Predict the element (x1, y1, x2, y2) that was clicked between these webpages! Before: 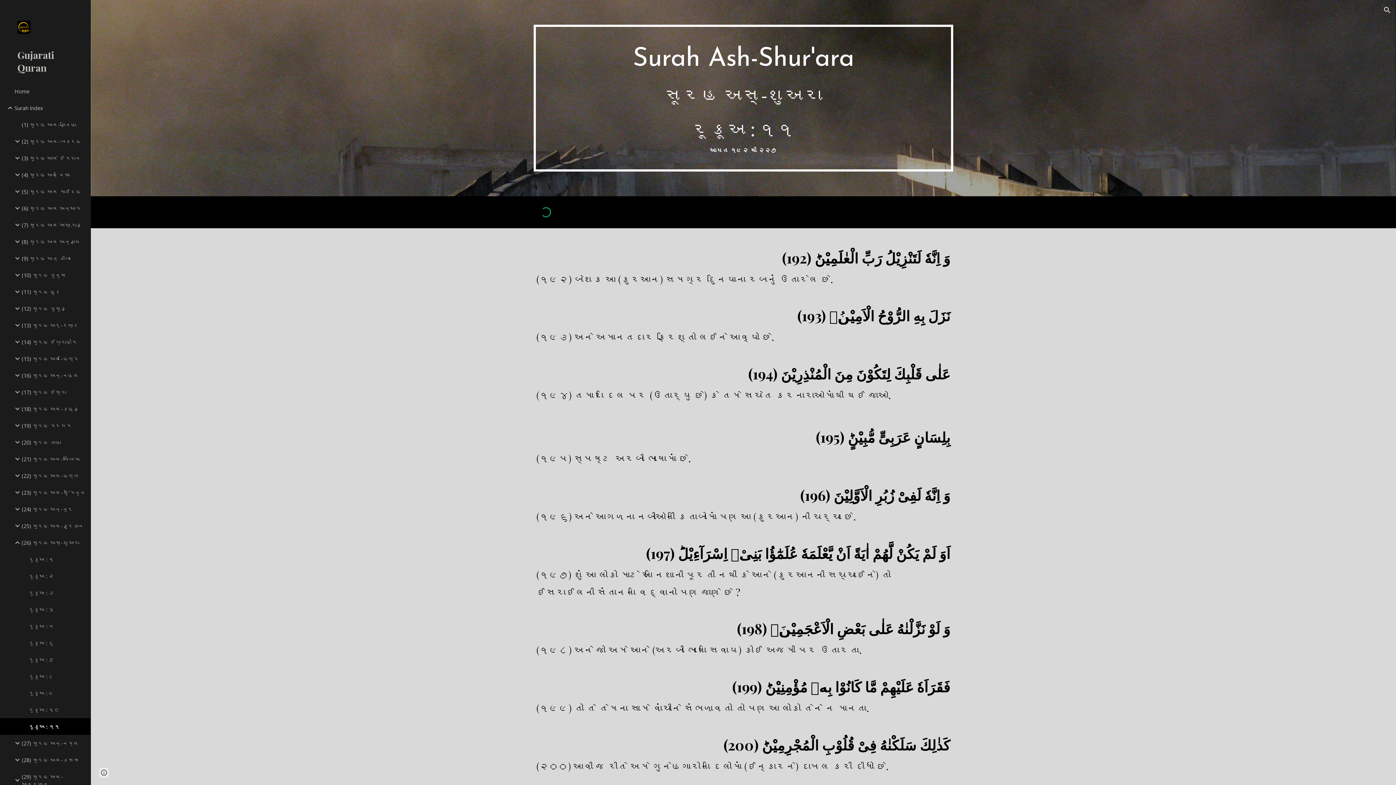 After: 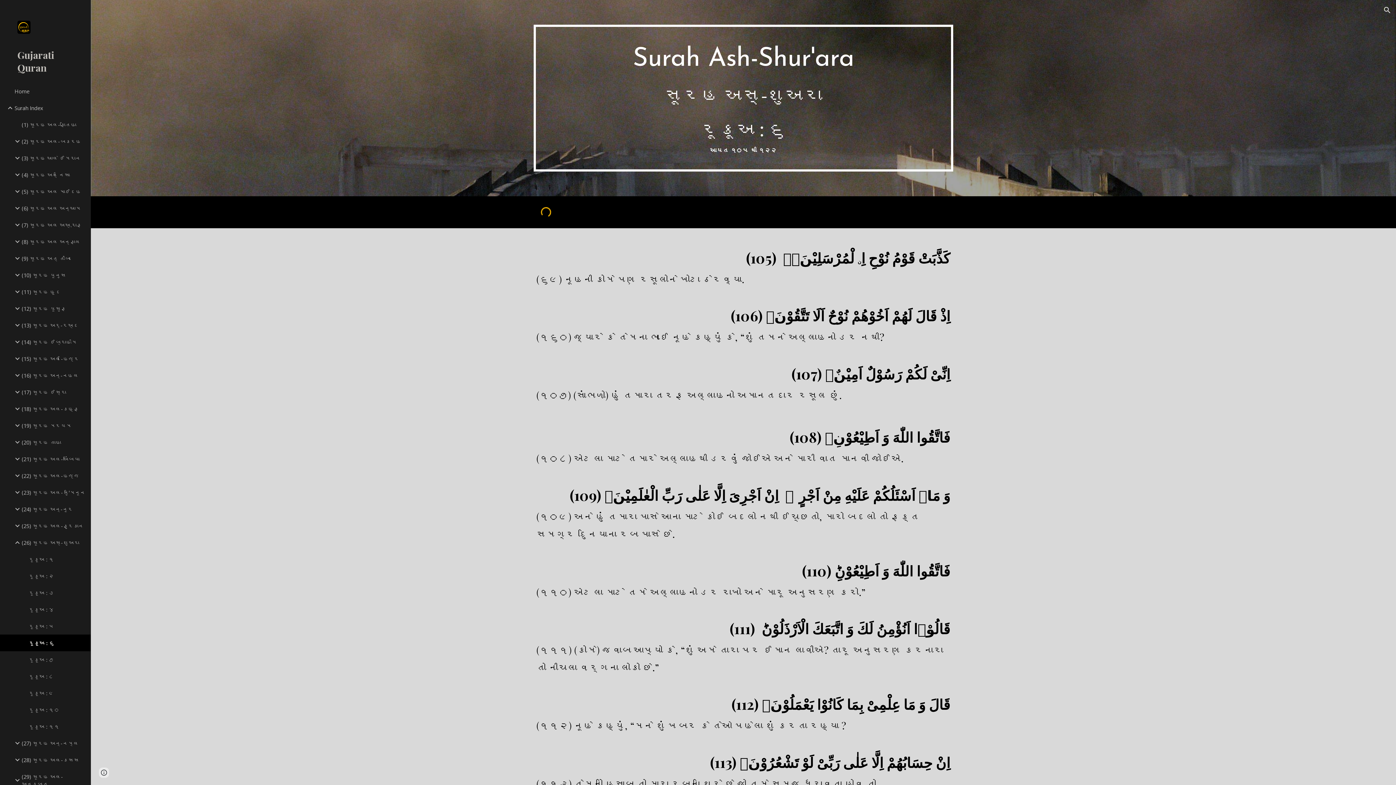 Action: label: રૂકૂઅ : ૬ bbox: (27, 634, 86, 651)